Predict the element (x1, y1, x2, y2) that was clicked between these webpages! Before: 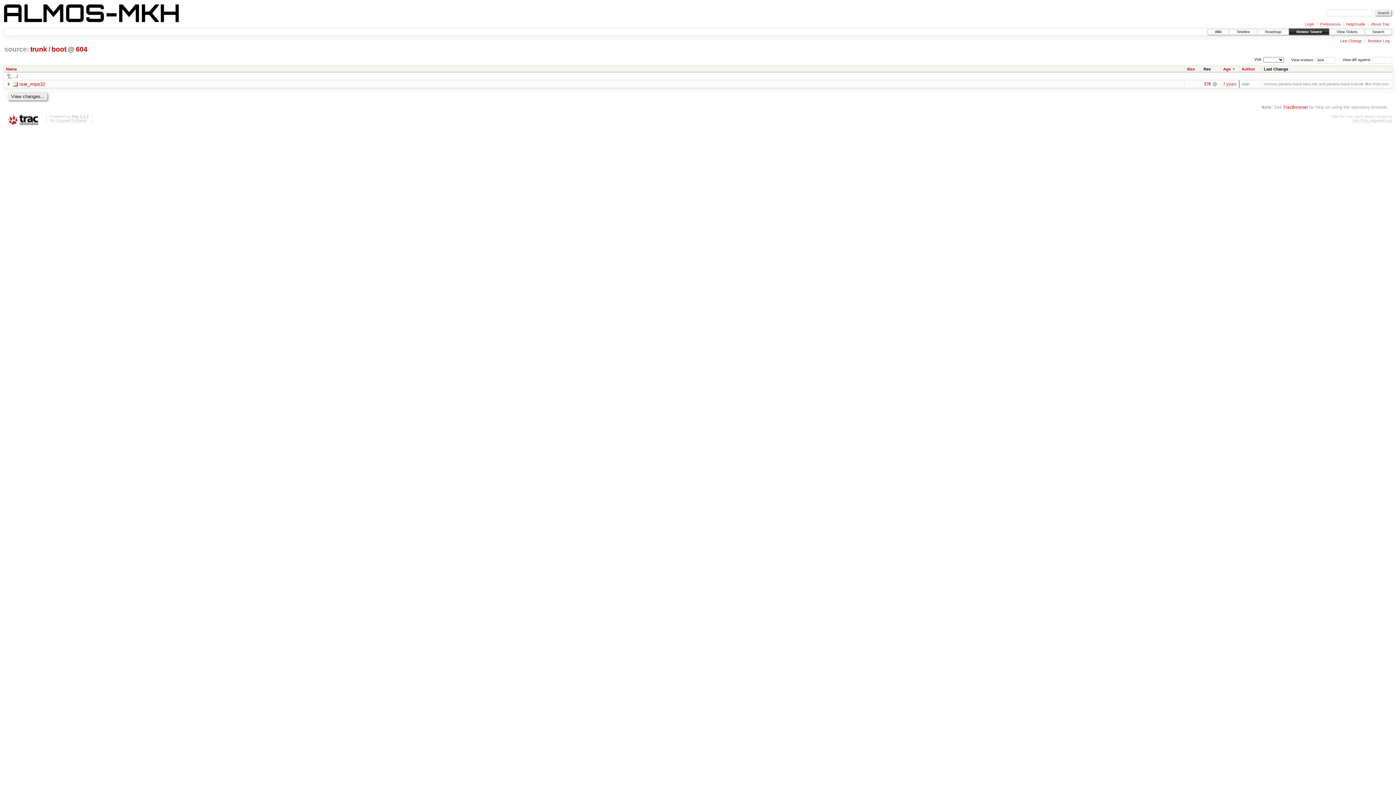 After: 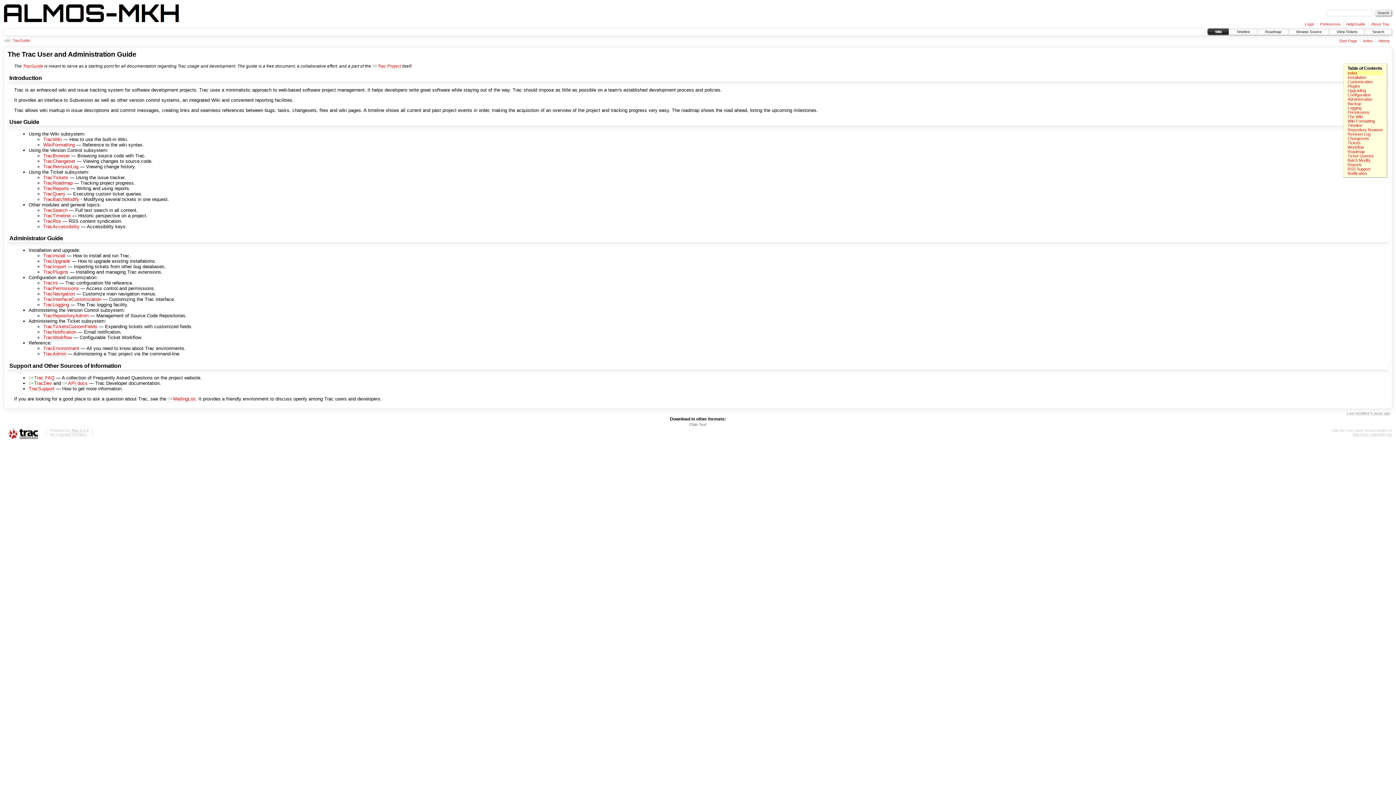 Action: bbox: (1346, 22, 1365, 26) label: Help/Guide